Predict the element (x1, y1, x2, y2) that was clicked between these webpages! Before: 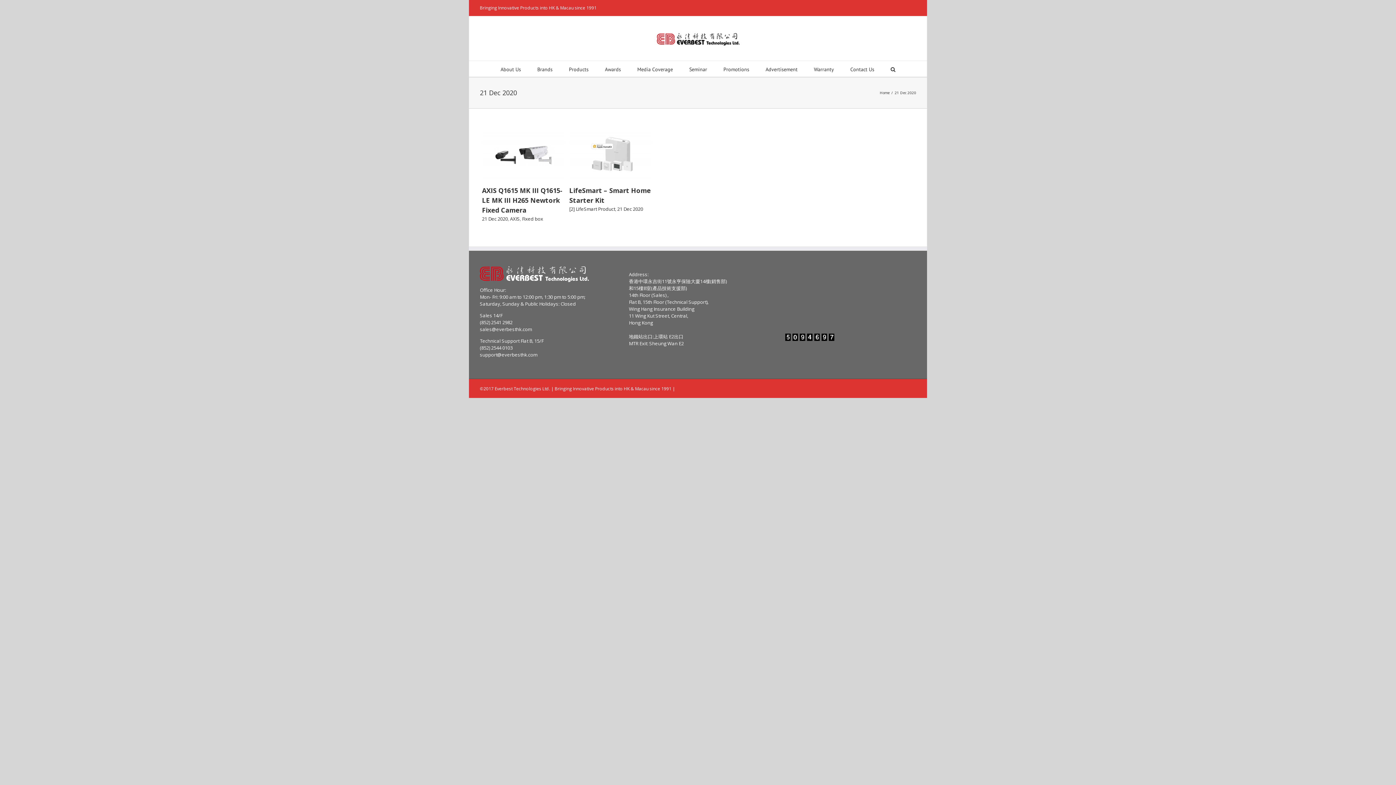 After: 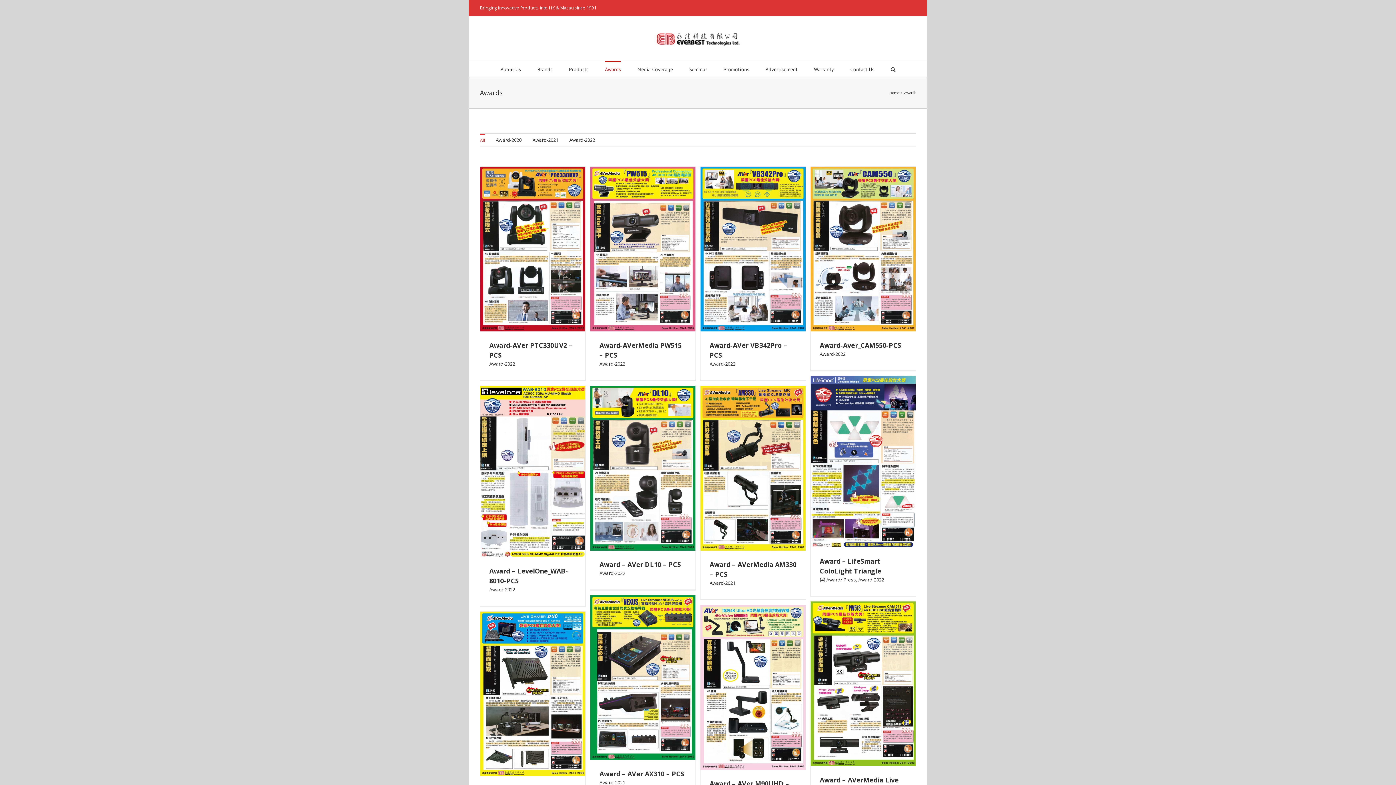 Action: bbox: (605, 61, 621, 76) label: Awards